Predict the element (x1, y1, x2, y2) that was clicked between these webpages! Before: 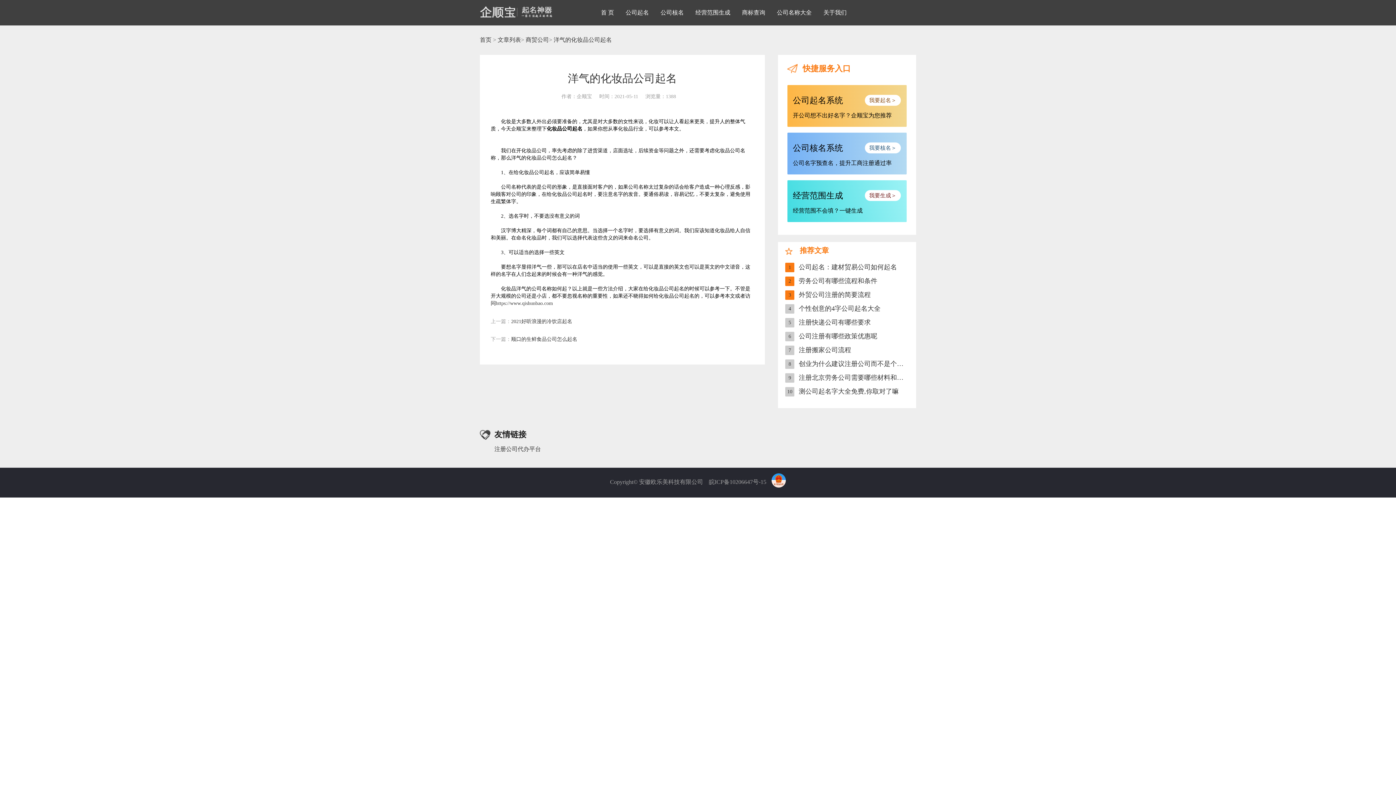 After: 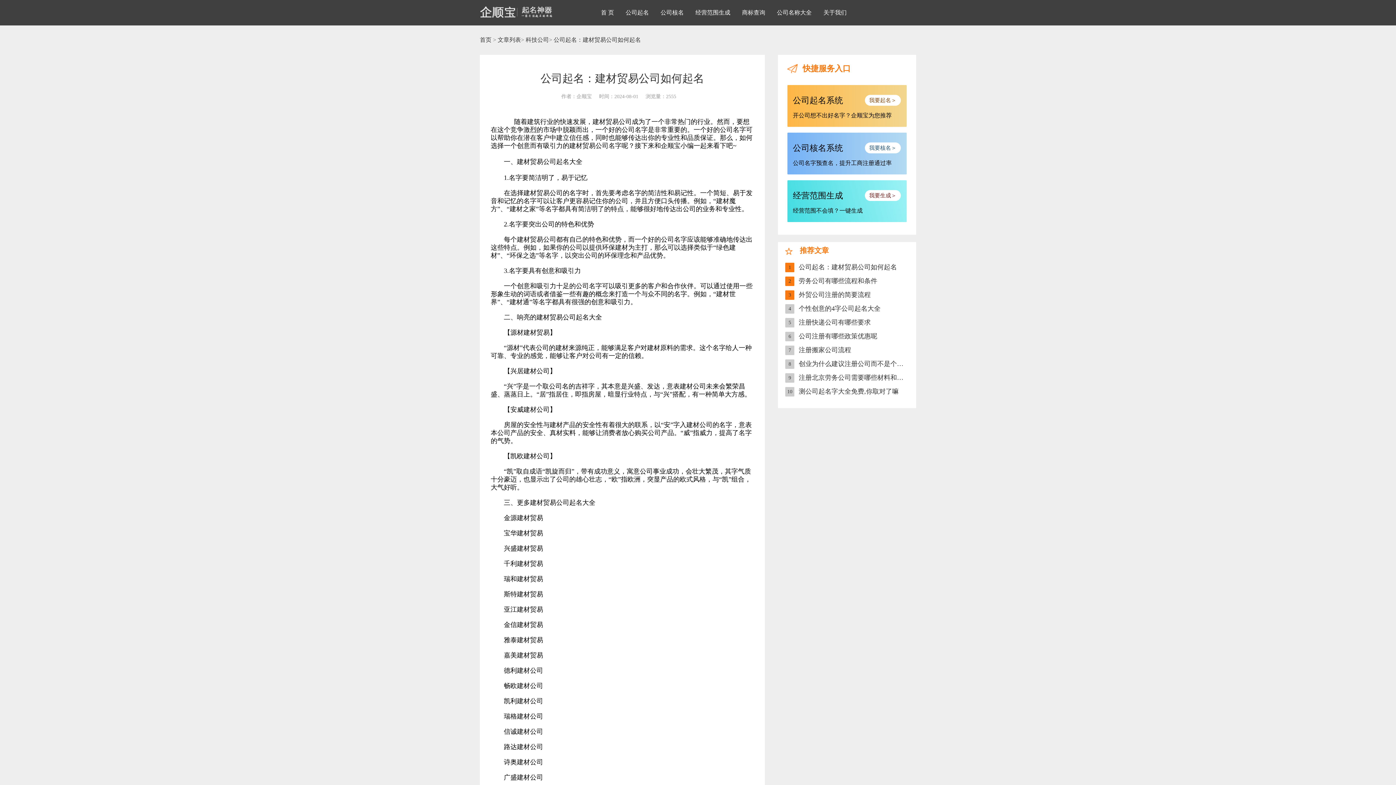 Action: label: 1

公司起名：建材贸易公司如何起名 bbox: (785, 262, 909, 272)